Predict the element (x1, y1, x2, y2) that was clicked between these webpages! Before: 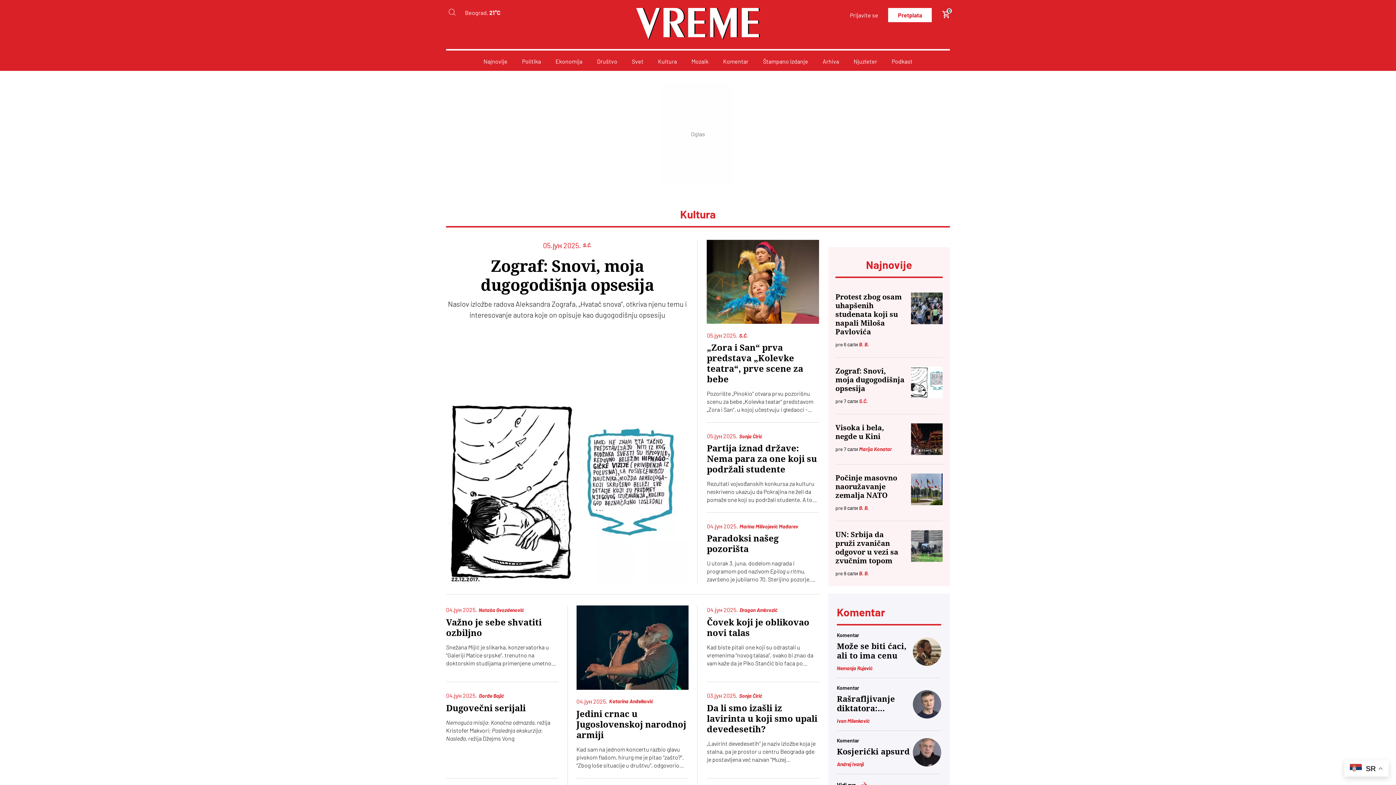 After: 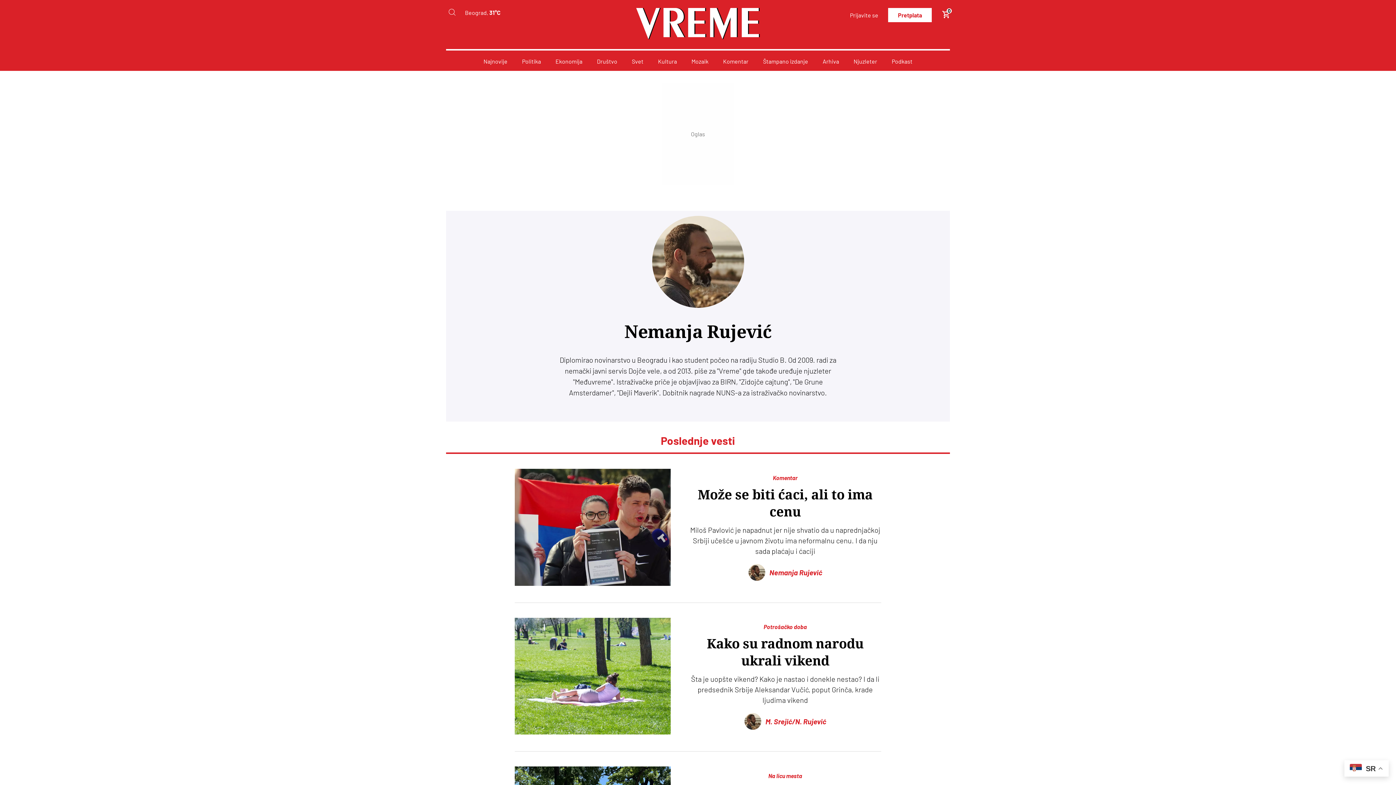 Action: bbox: (837, 664, 913, 672) label: Nemanja Rujević